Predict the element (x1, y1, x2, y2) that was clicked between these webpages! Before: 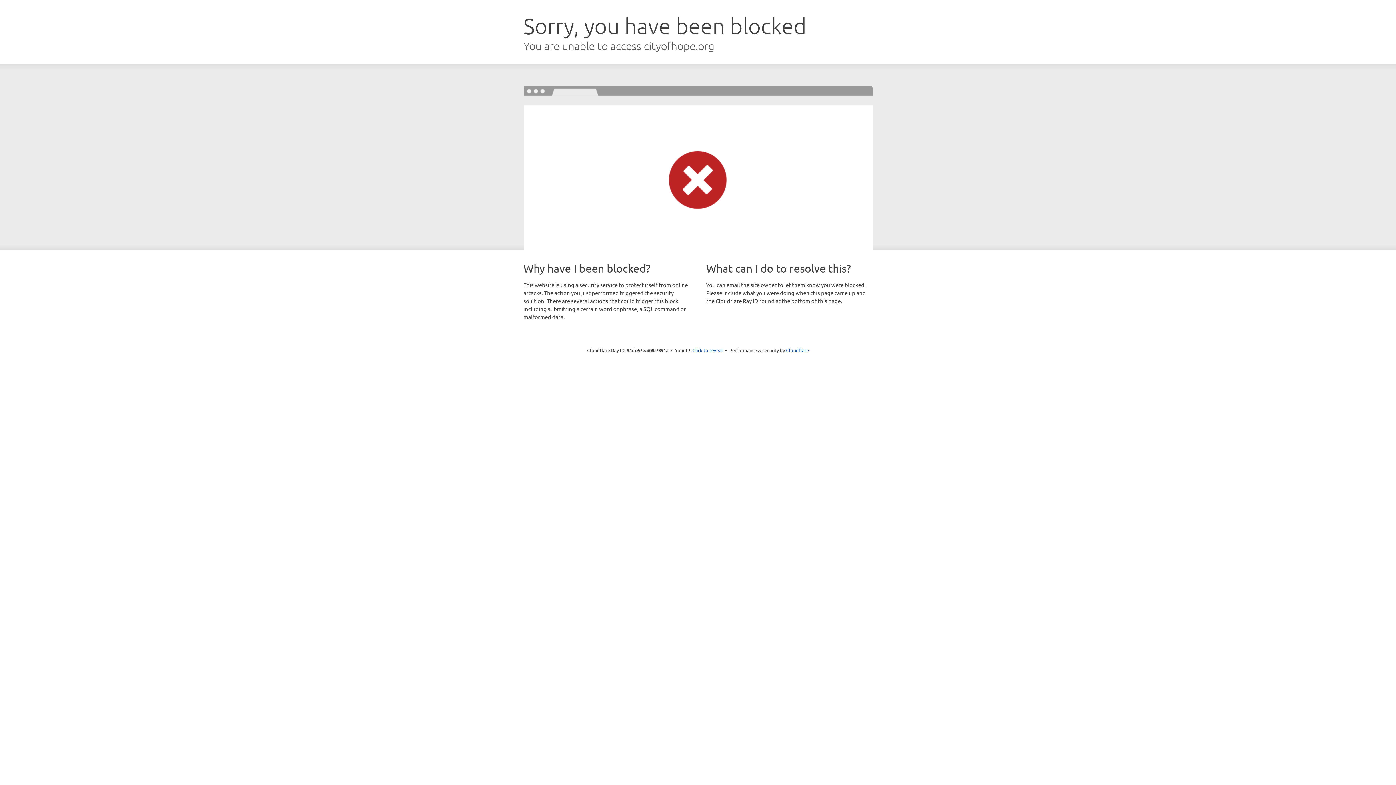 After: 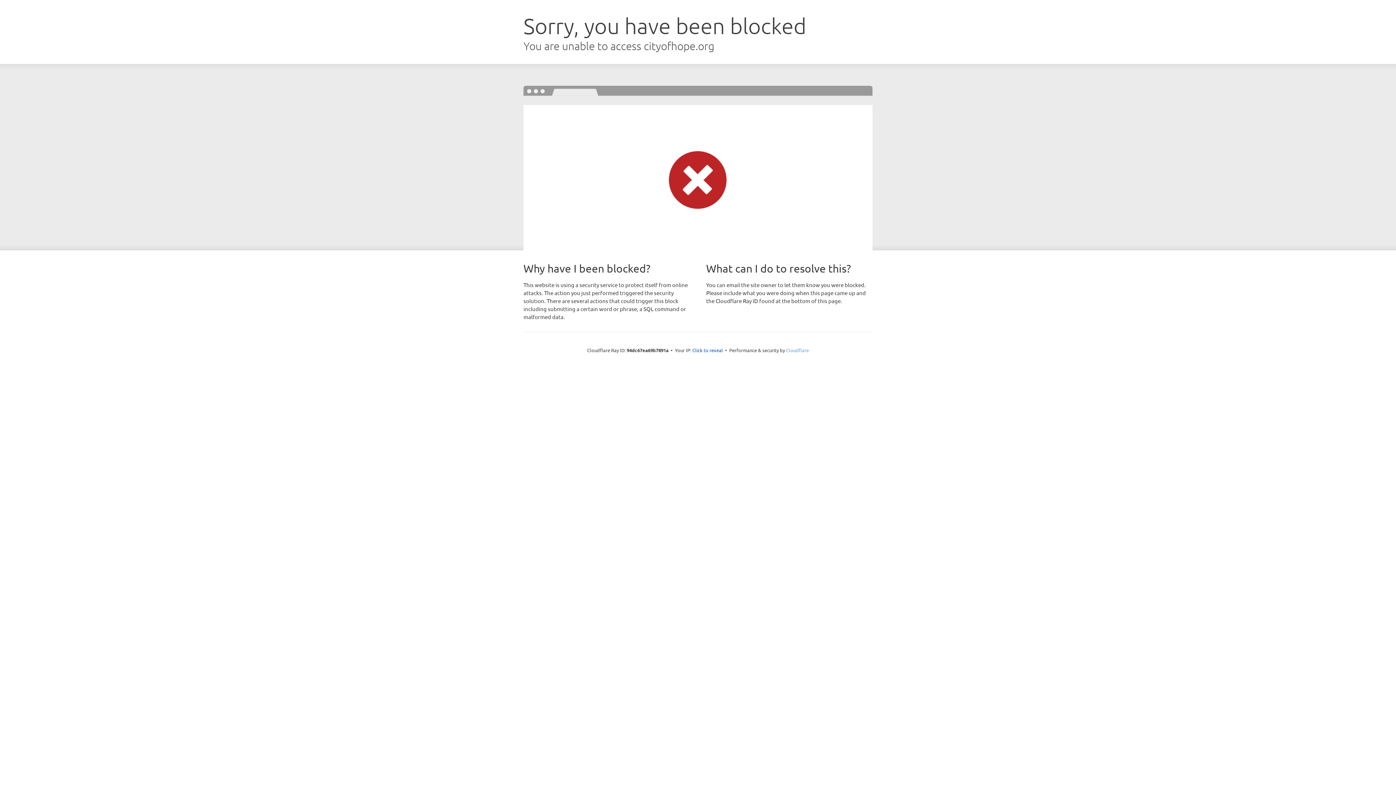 Action: bbox: (786, 347, 809, 353) label: Cloudflare